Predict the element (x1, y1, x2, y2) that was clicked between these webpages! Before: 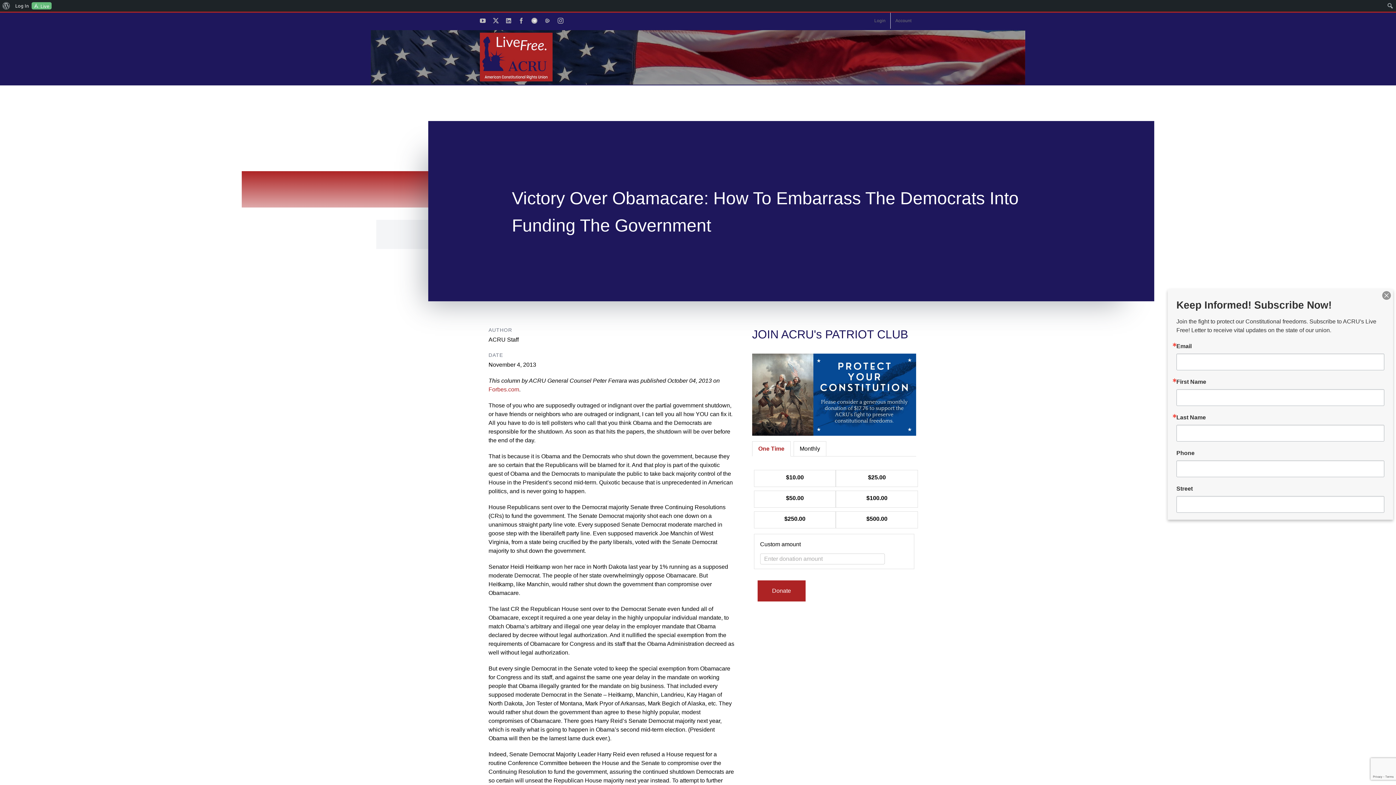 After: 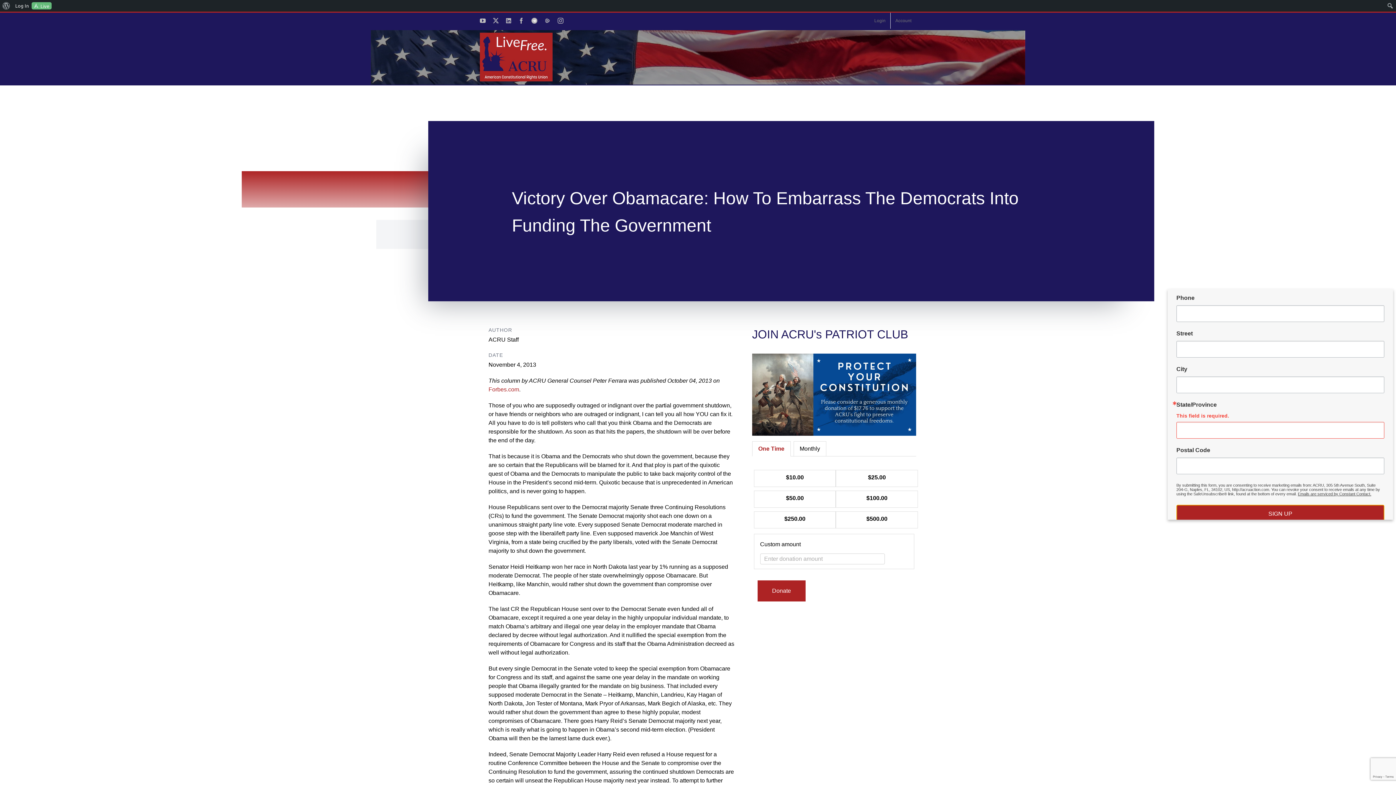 Action: label: SIGN UP bbox: (1207, 601, 1353, 614)